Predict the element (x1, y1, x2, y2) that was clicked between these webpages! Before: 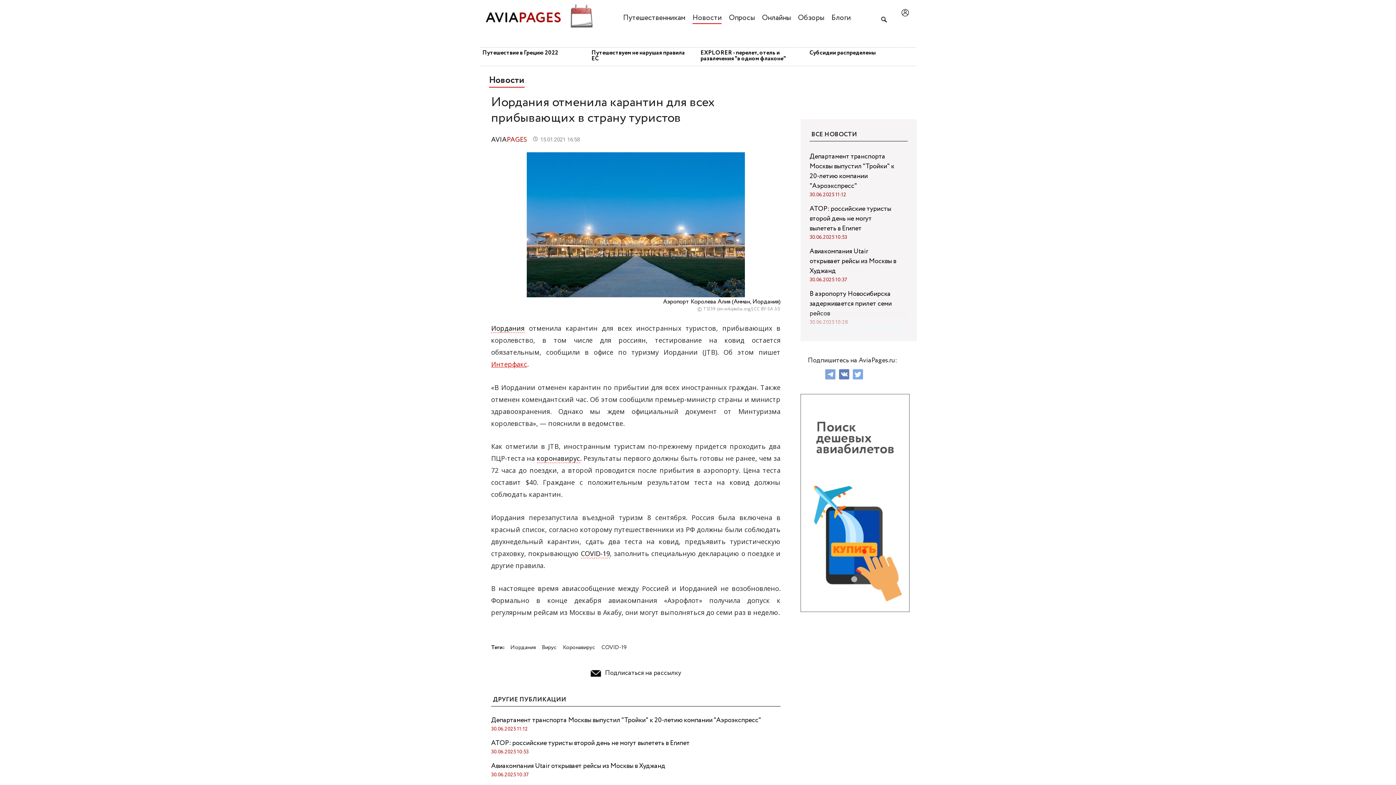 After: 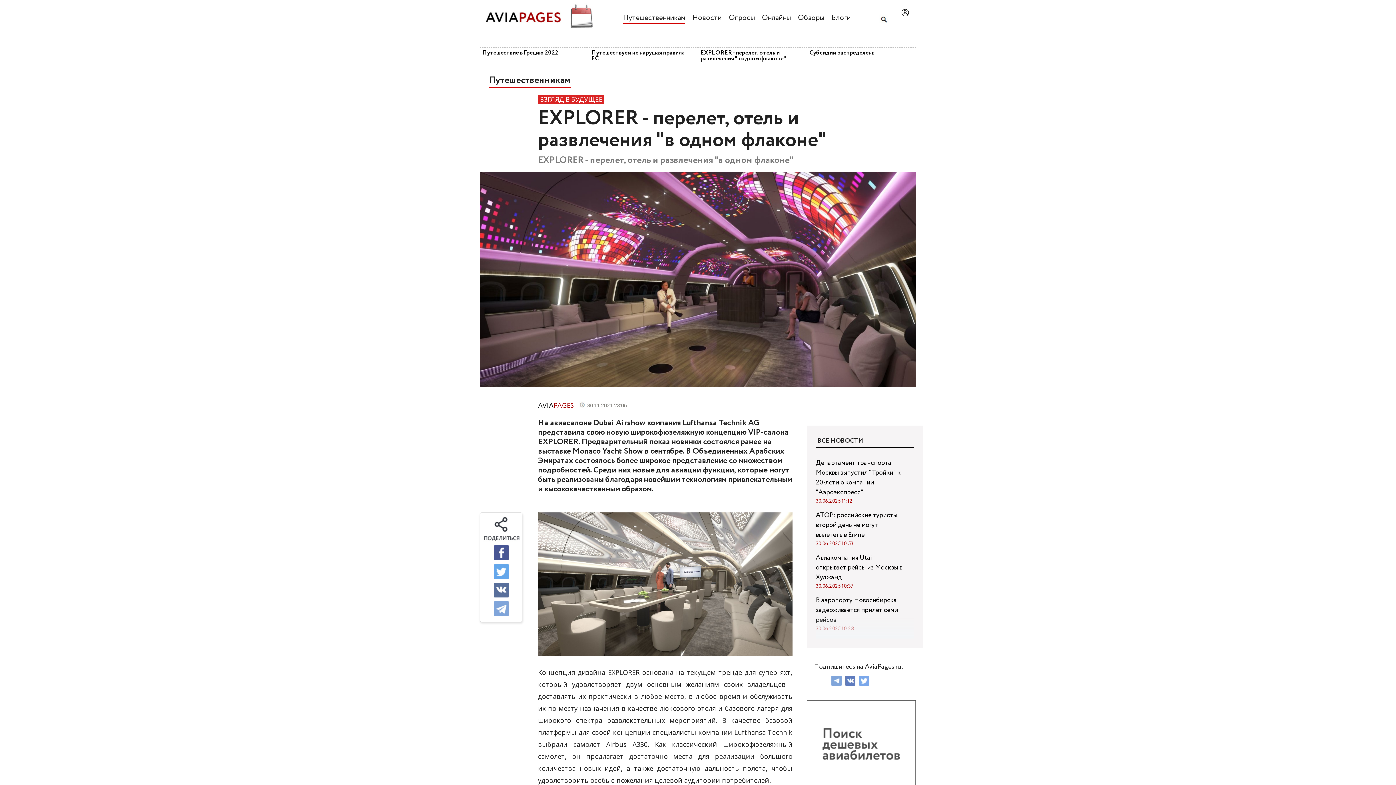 Action: label: EXPLORER - перелет, отель и развлечения "в одном флаконе" bbox: (698, 47, 807, 65)